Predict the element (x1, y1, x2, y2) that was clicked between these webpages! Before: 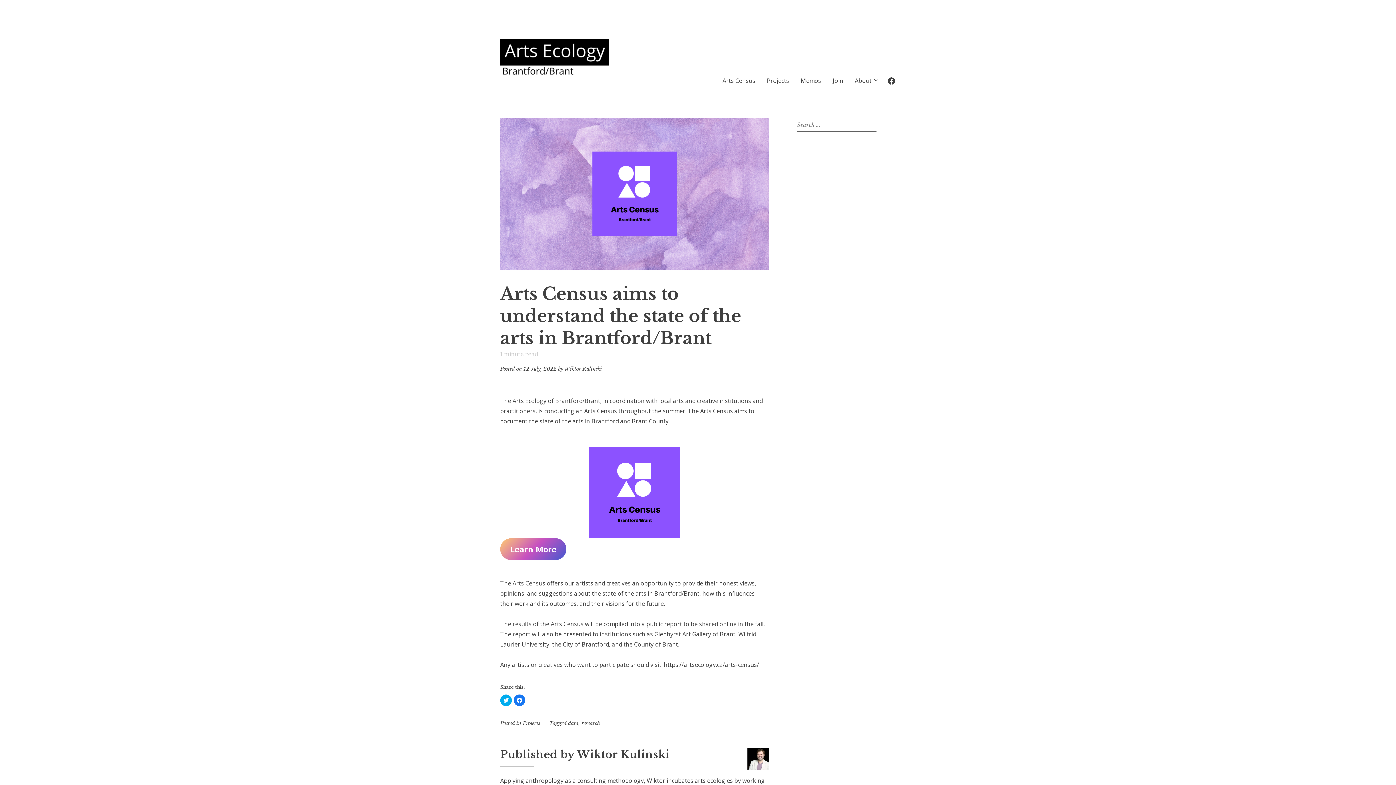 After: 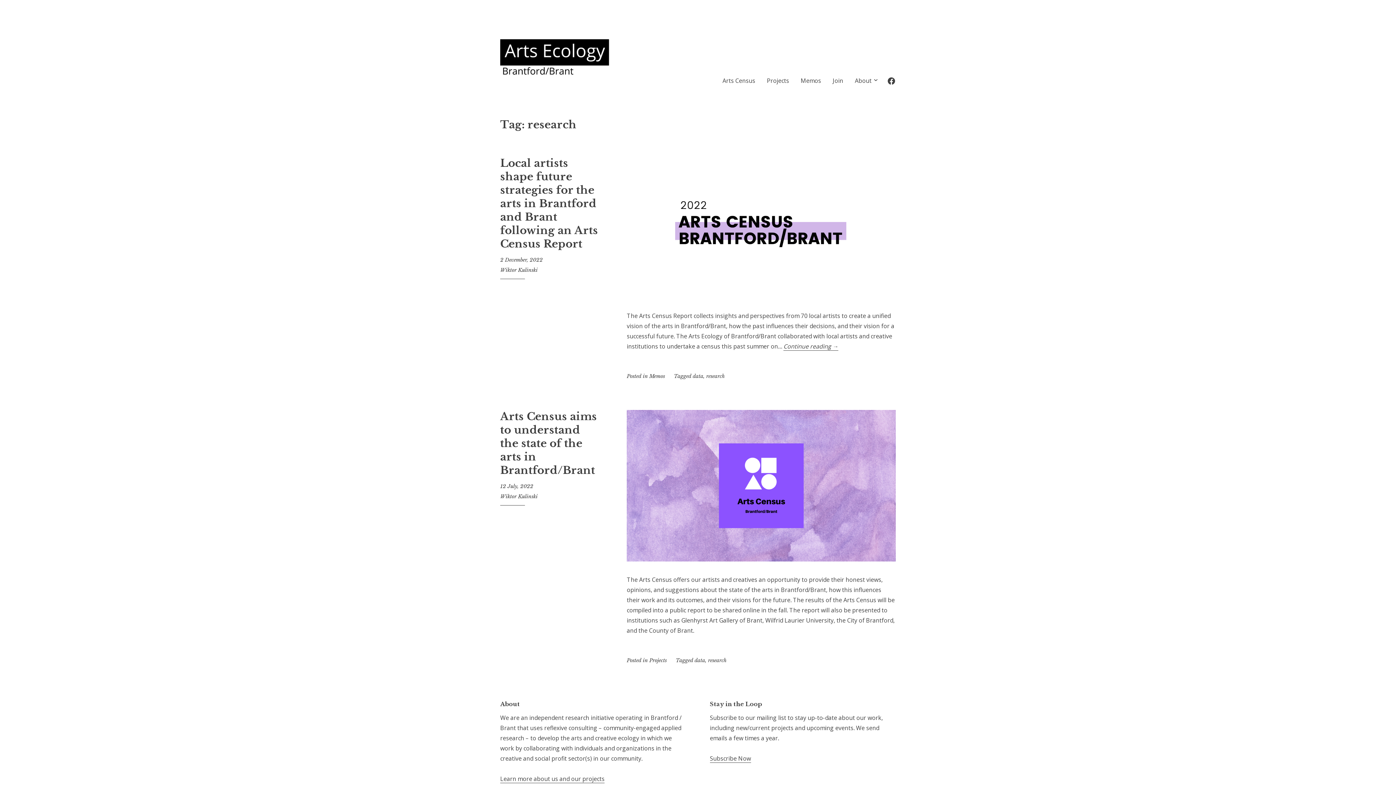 Action: label: research bbox: (581, 720, 600, 726)